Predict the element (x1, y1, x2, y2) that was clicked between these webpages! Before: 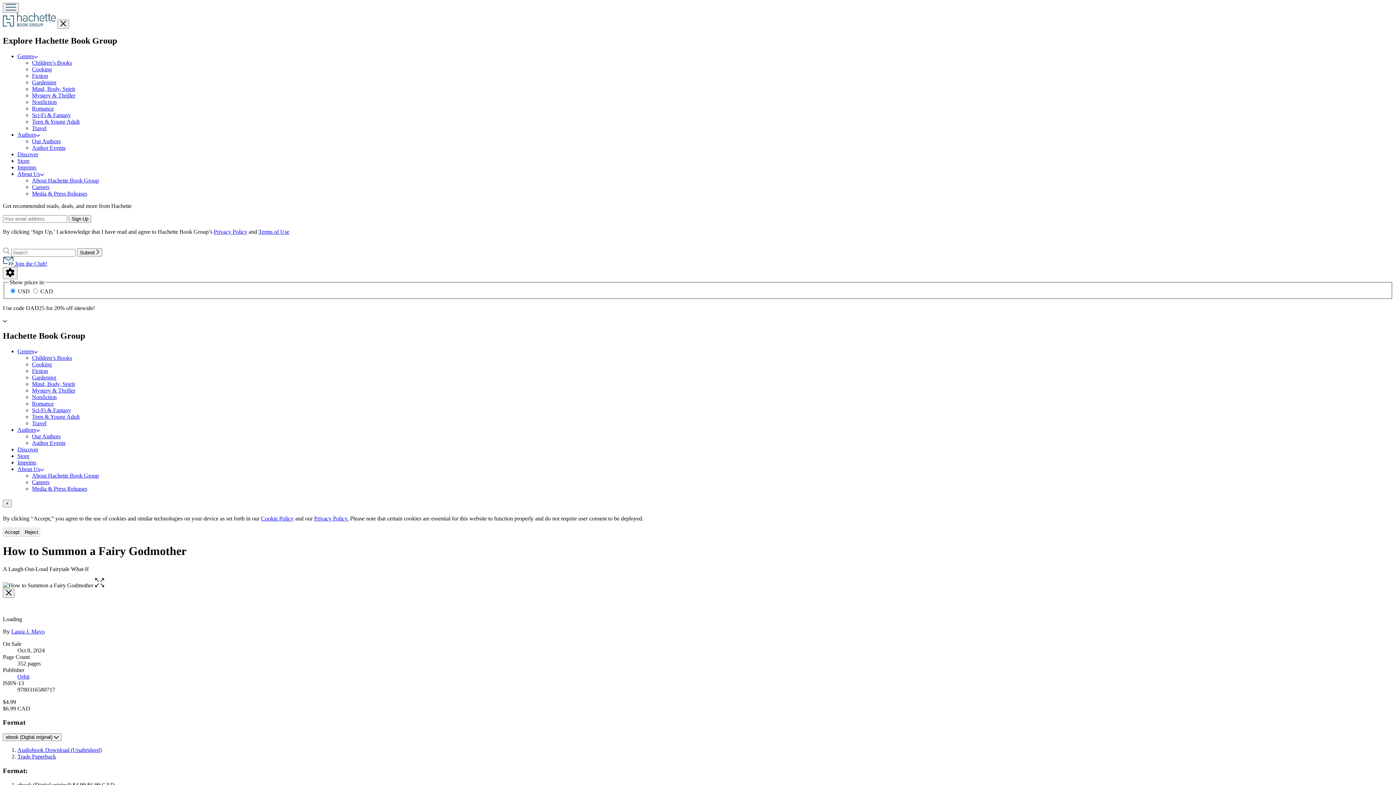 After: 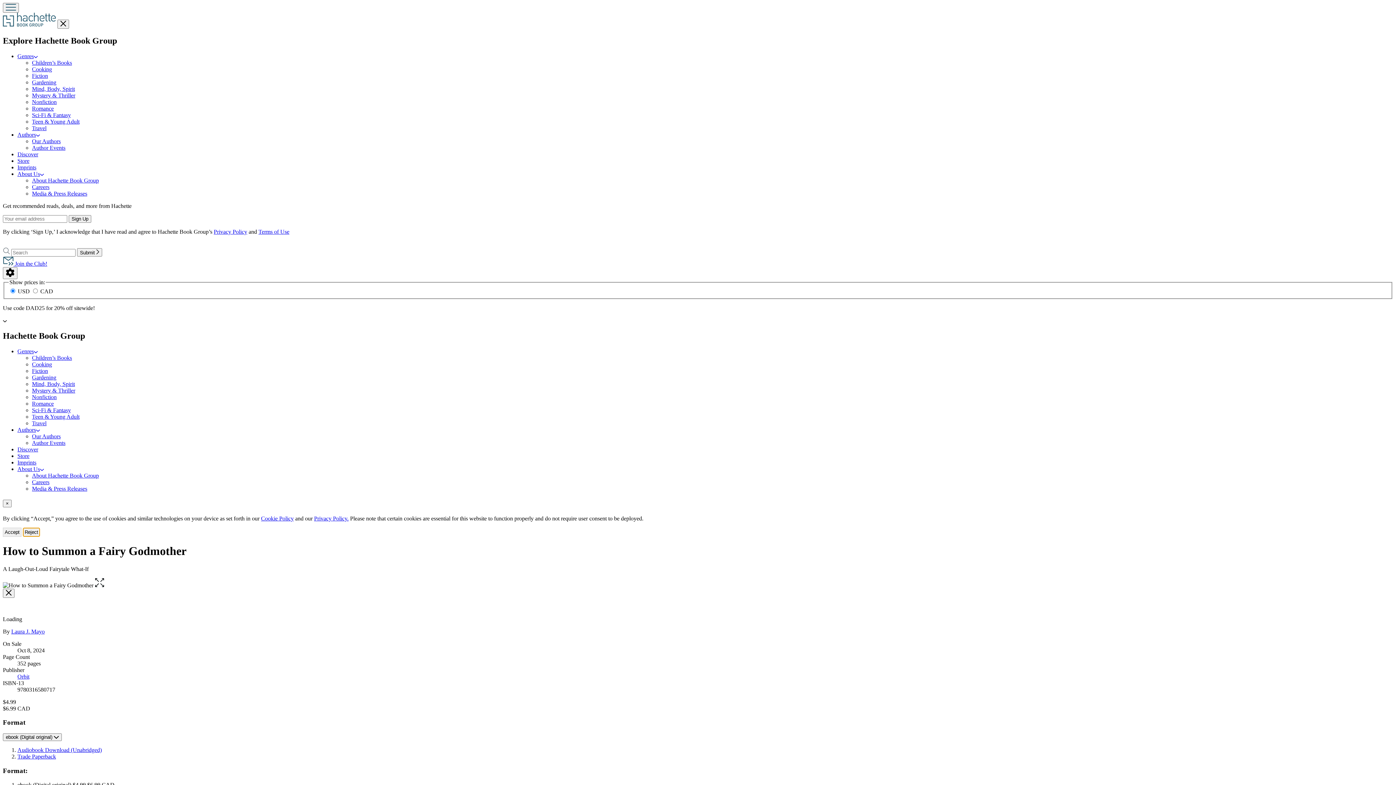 Action: label: Reject bbox: (22, 527, 40, 537)